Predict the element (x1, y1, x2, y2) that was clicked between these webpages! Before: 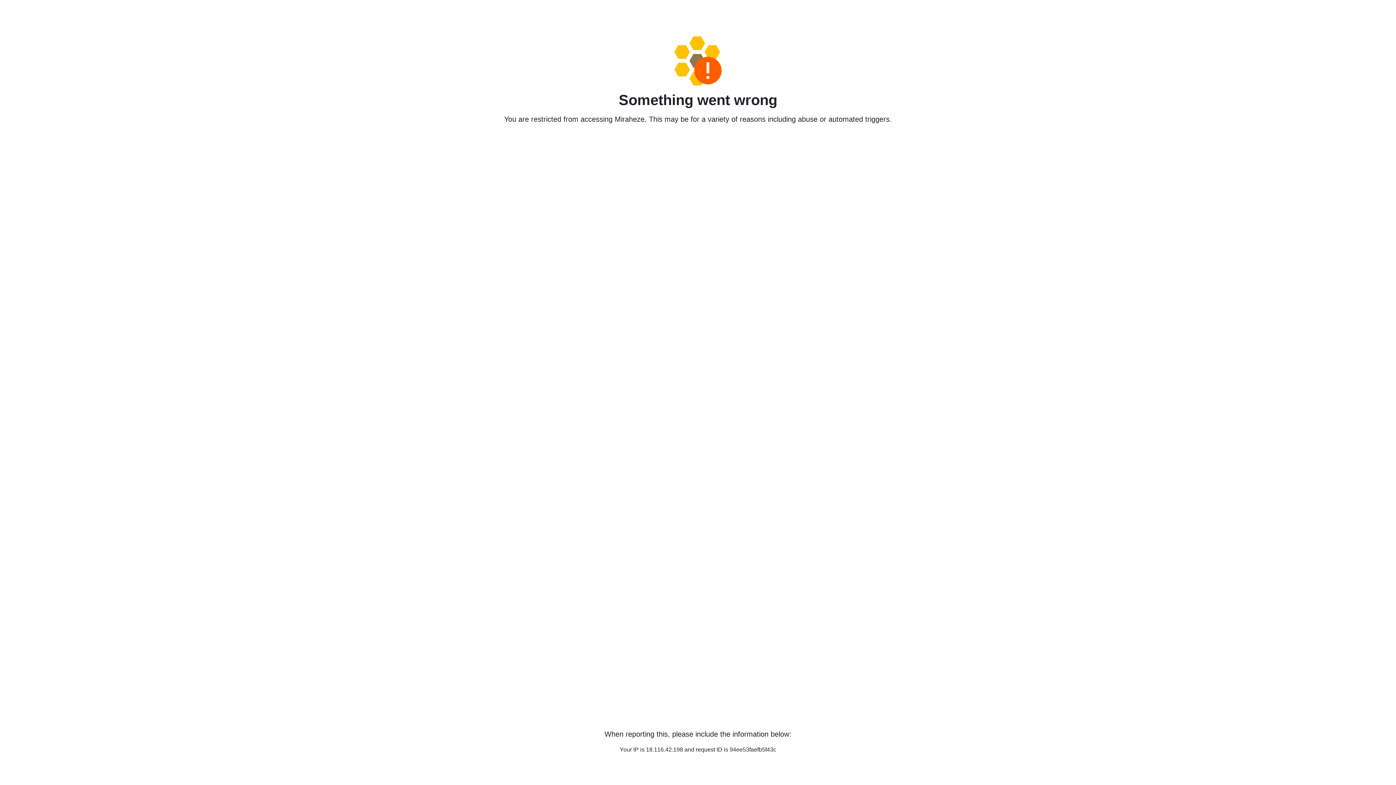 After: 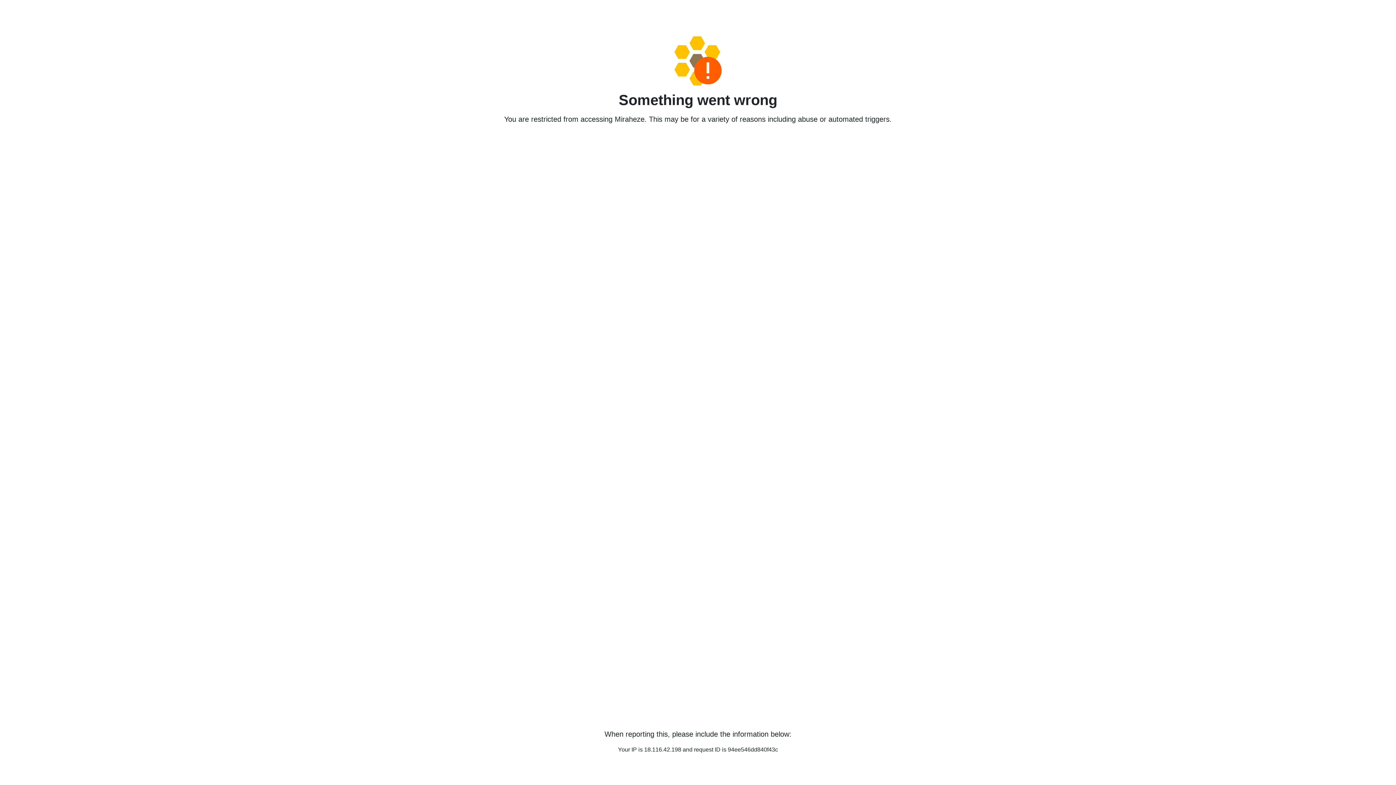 Action: bbox: (458, 36, 938, 85)